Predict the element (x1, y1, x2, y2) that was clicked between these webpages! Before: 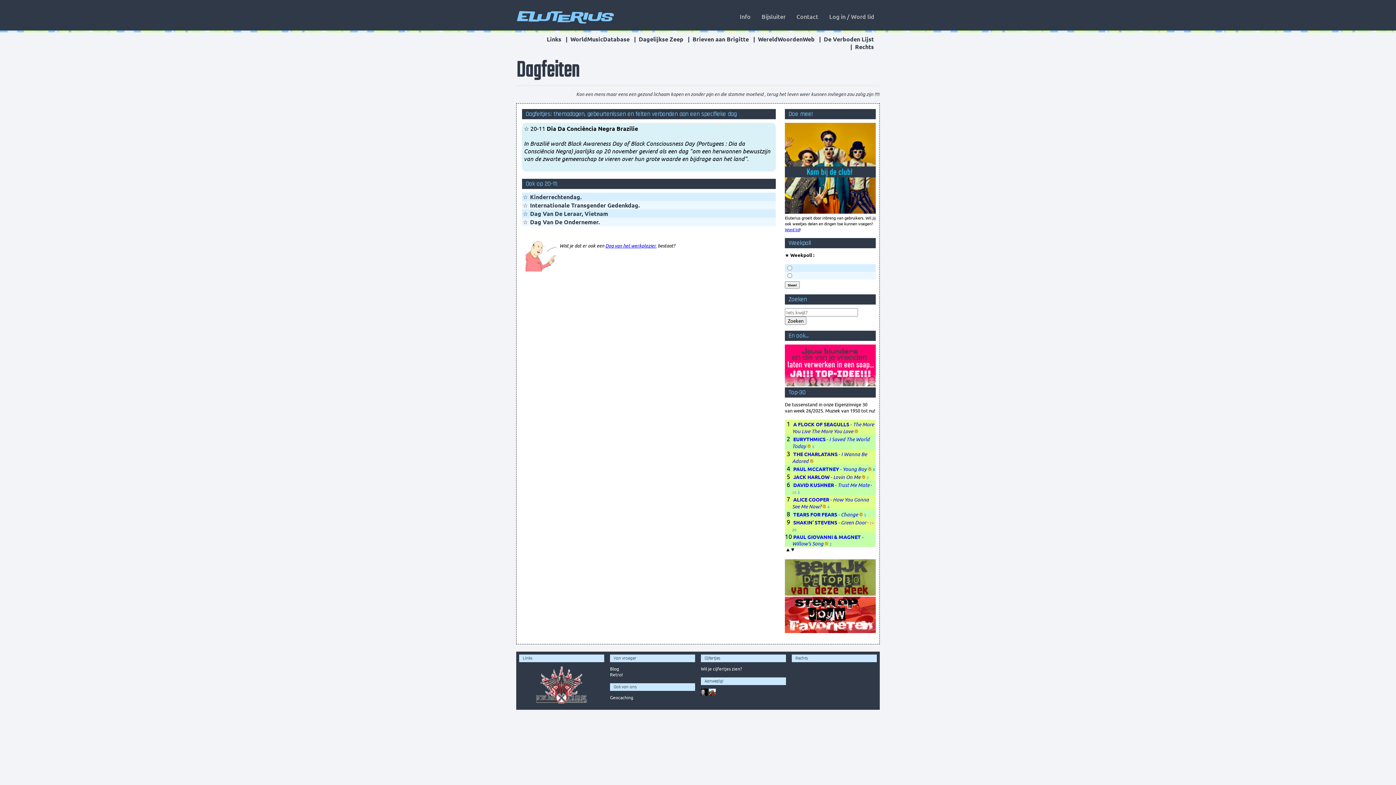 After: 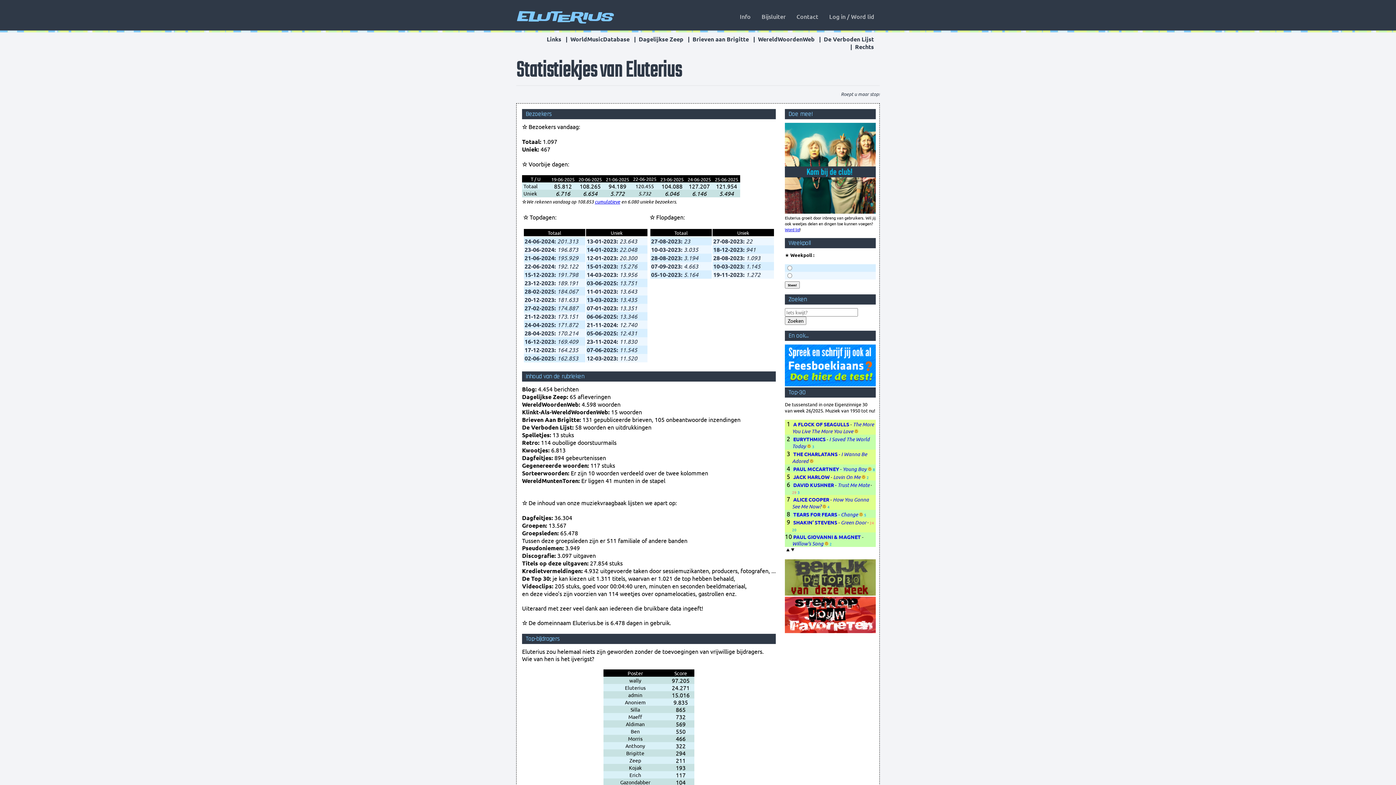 Action: bbox: (713, 666, 730, 672) label: cijfertjes